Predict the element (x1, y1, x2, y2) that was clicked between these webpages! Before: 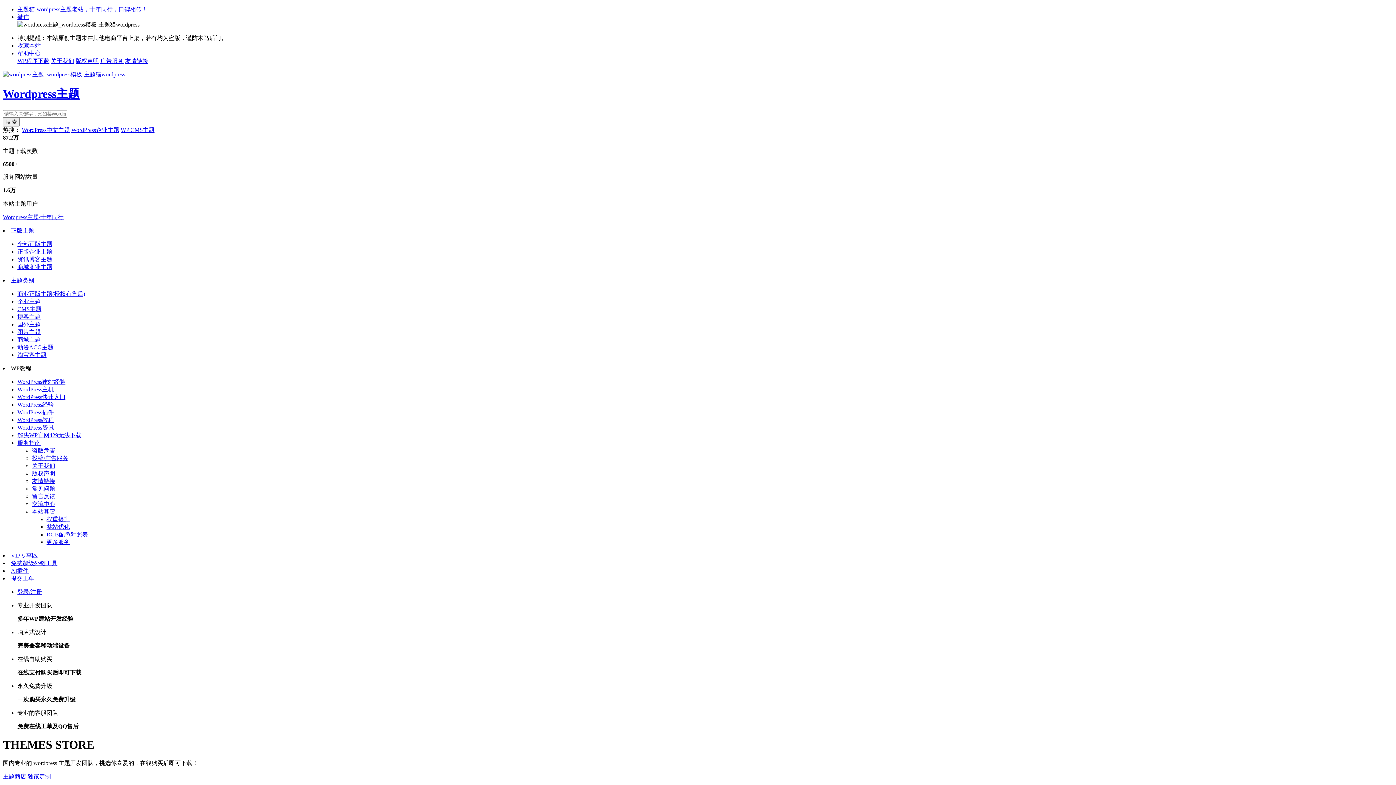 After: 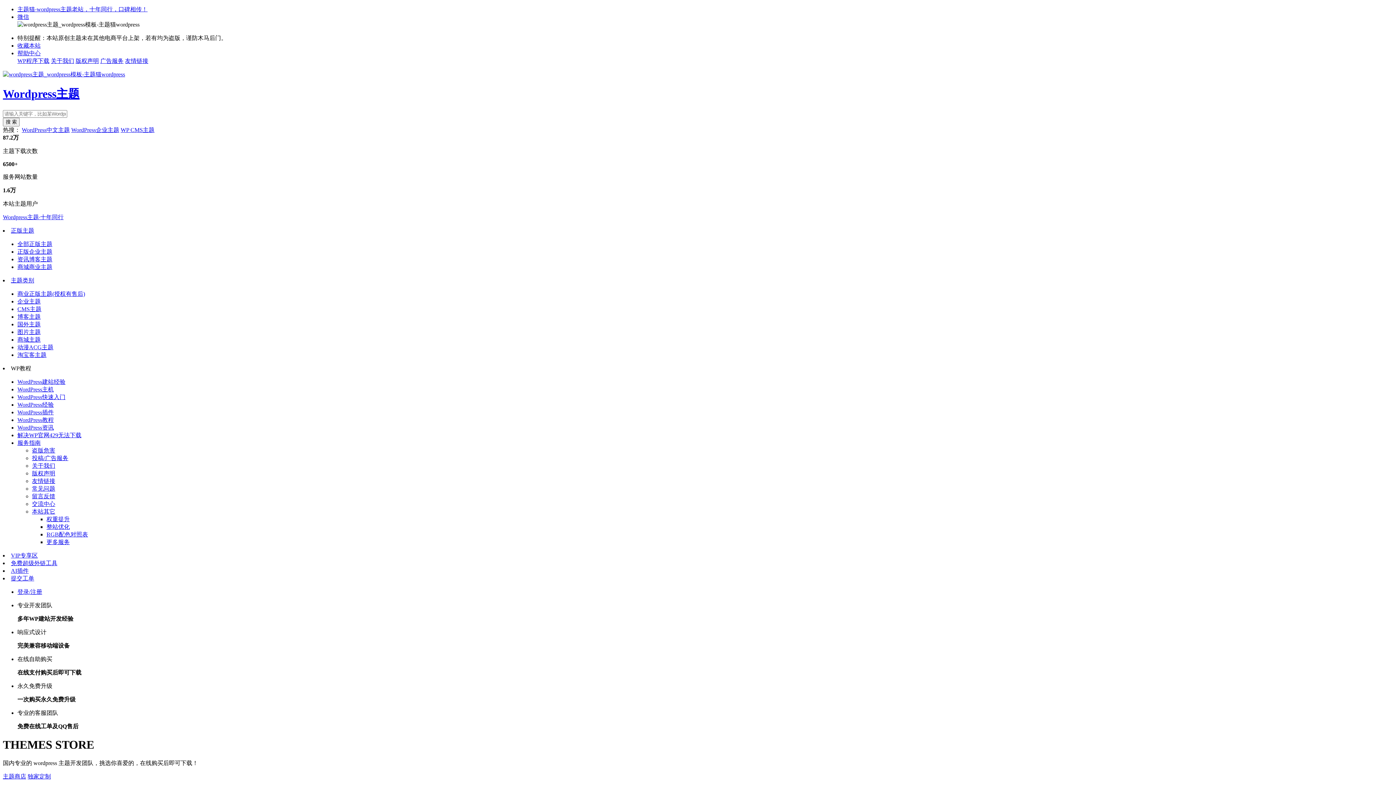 Action: label: 淘宝客主题 bbox: (17, 351, 46, 358)